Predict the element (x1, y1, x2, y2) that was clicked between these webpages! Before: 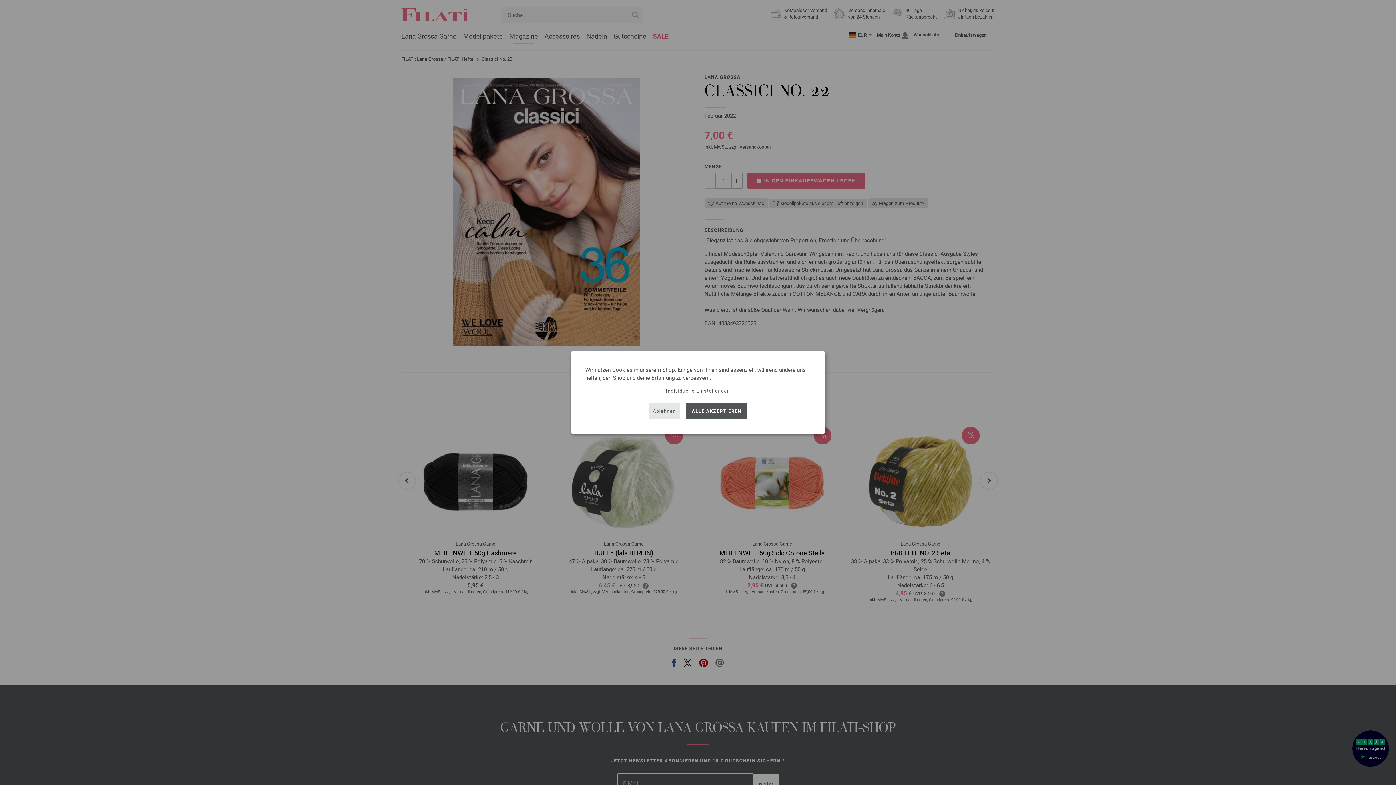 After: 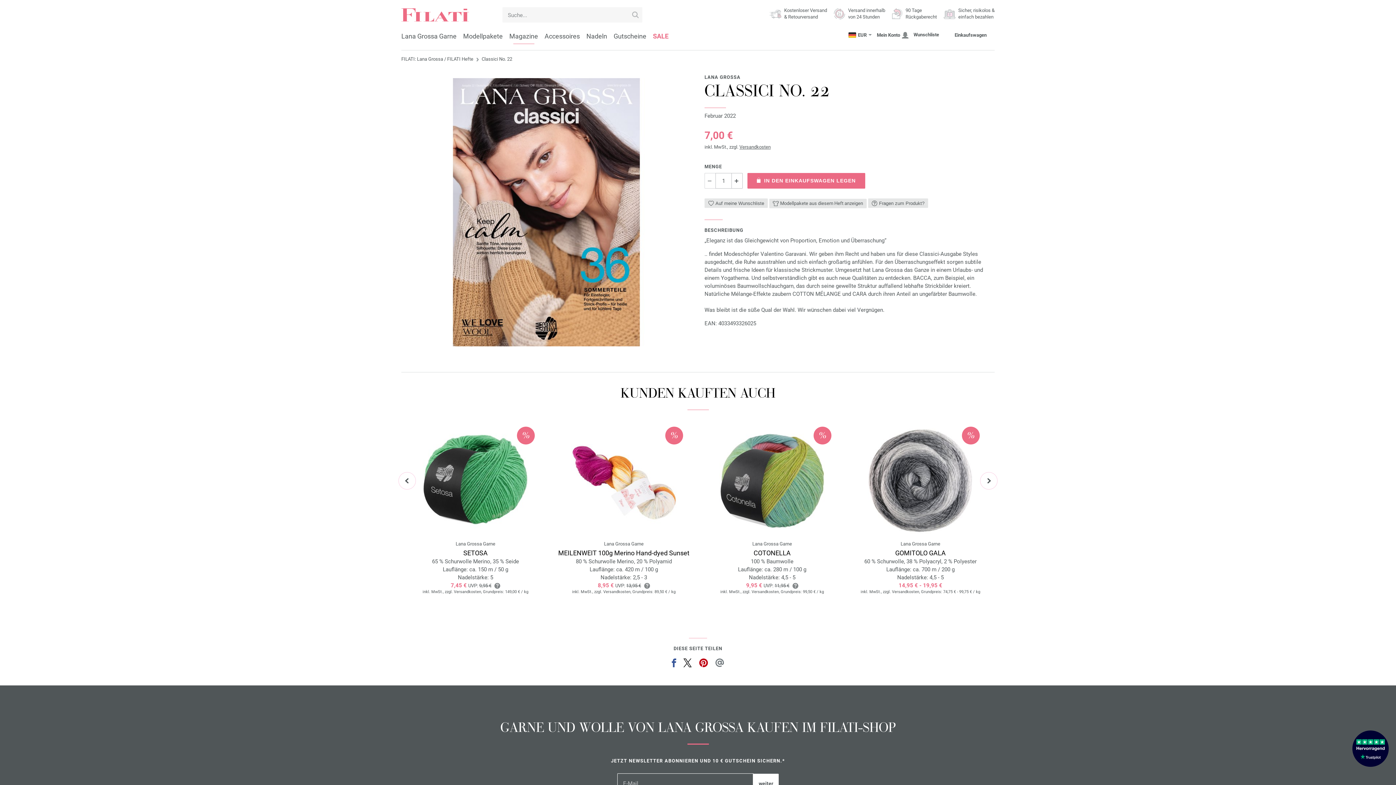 Action: bbox: (648, 403, 680, 419) label: Ablehnen